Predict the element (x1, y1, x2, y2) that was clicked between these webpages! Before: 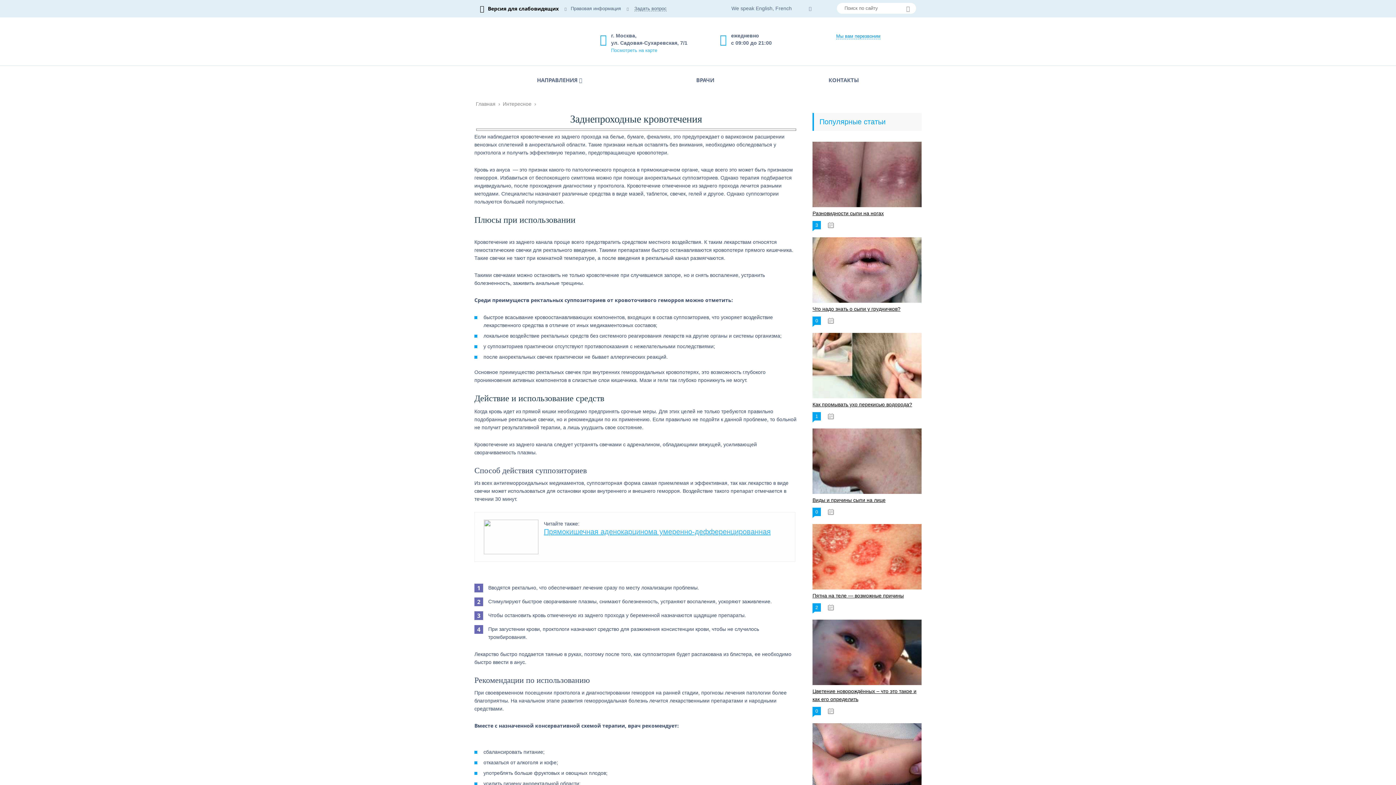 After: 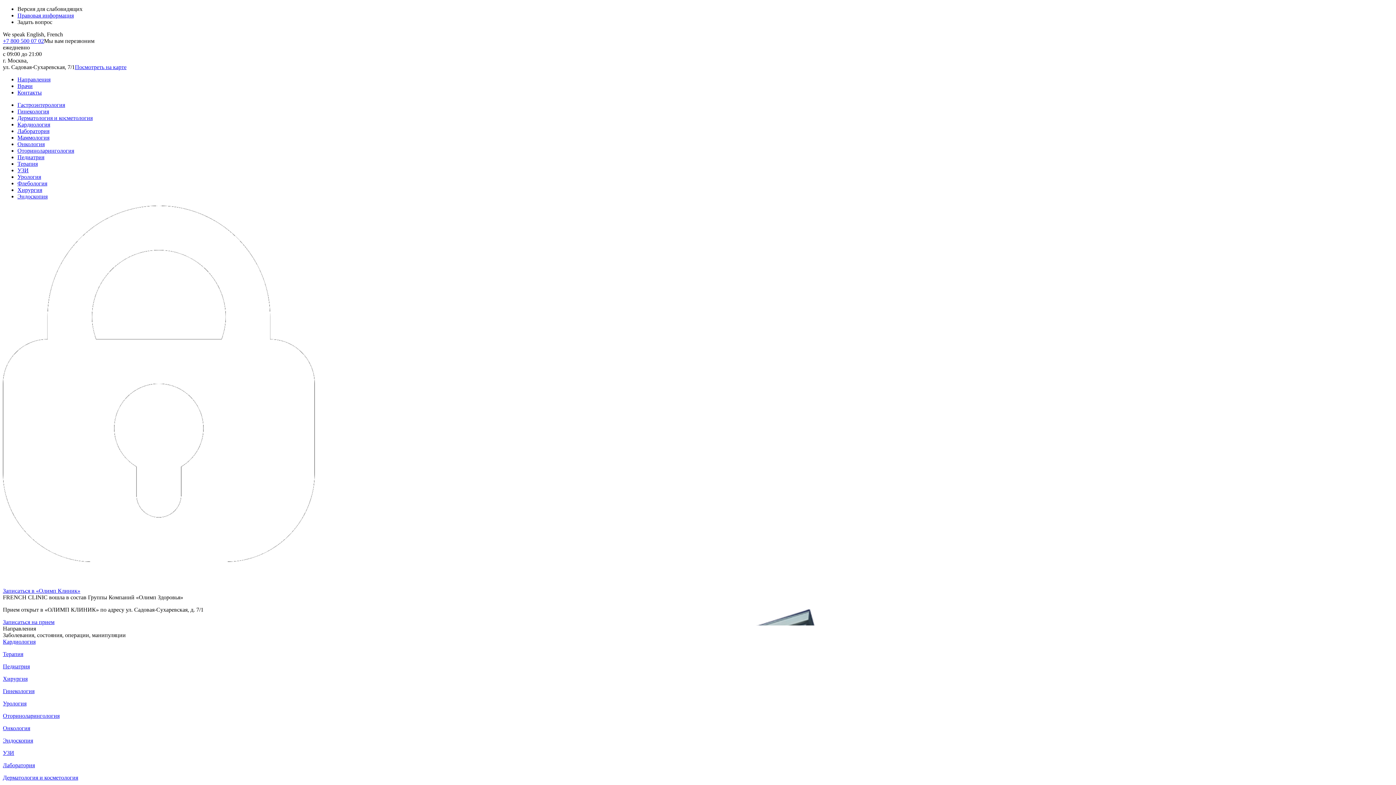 Action: bbox: (797, 5, 805, 11)